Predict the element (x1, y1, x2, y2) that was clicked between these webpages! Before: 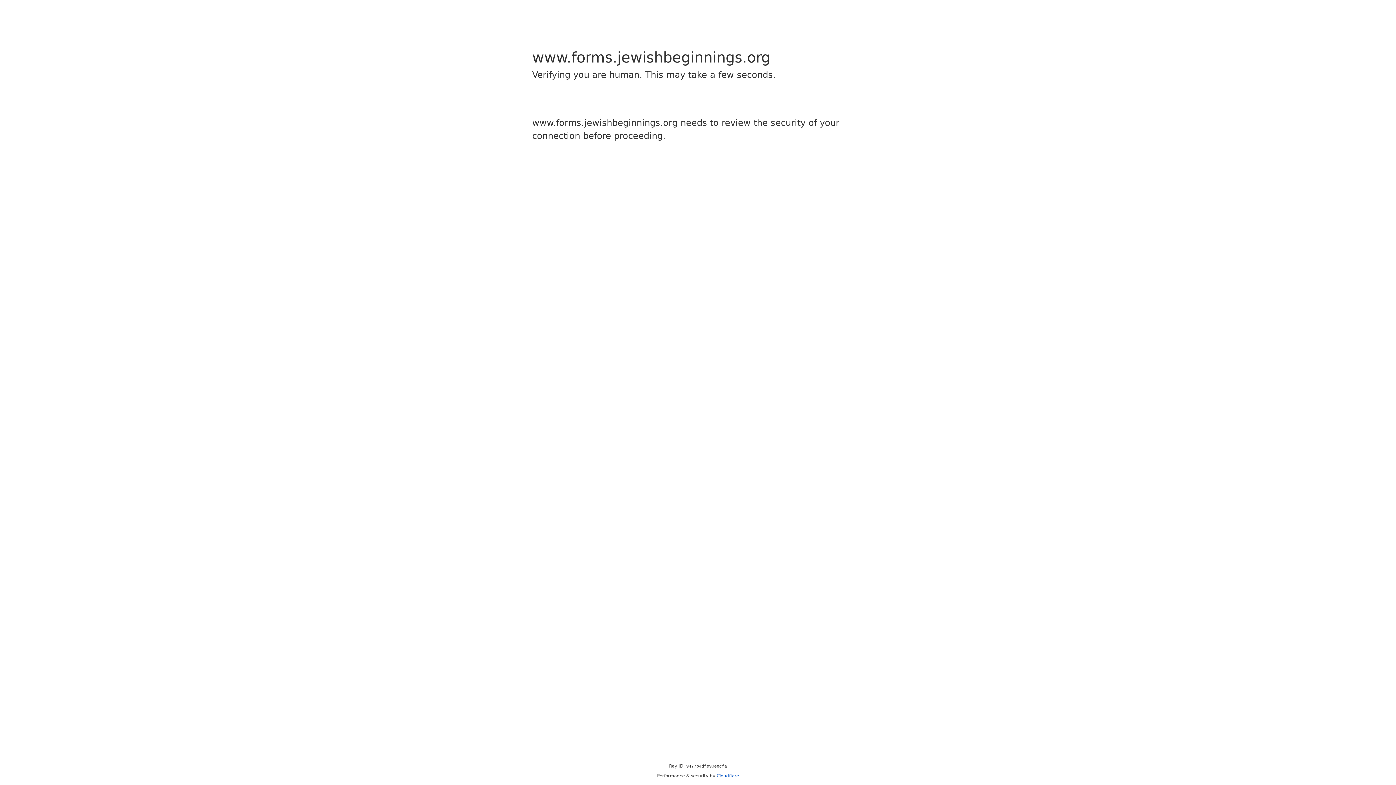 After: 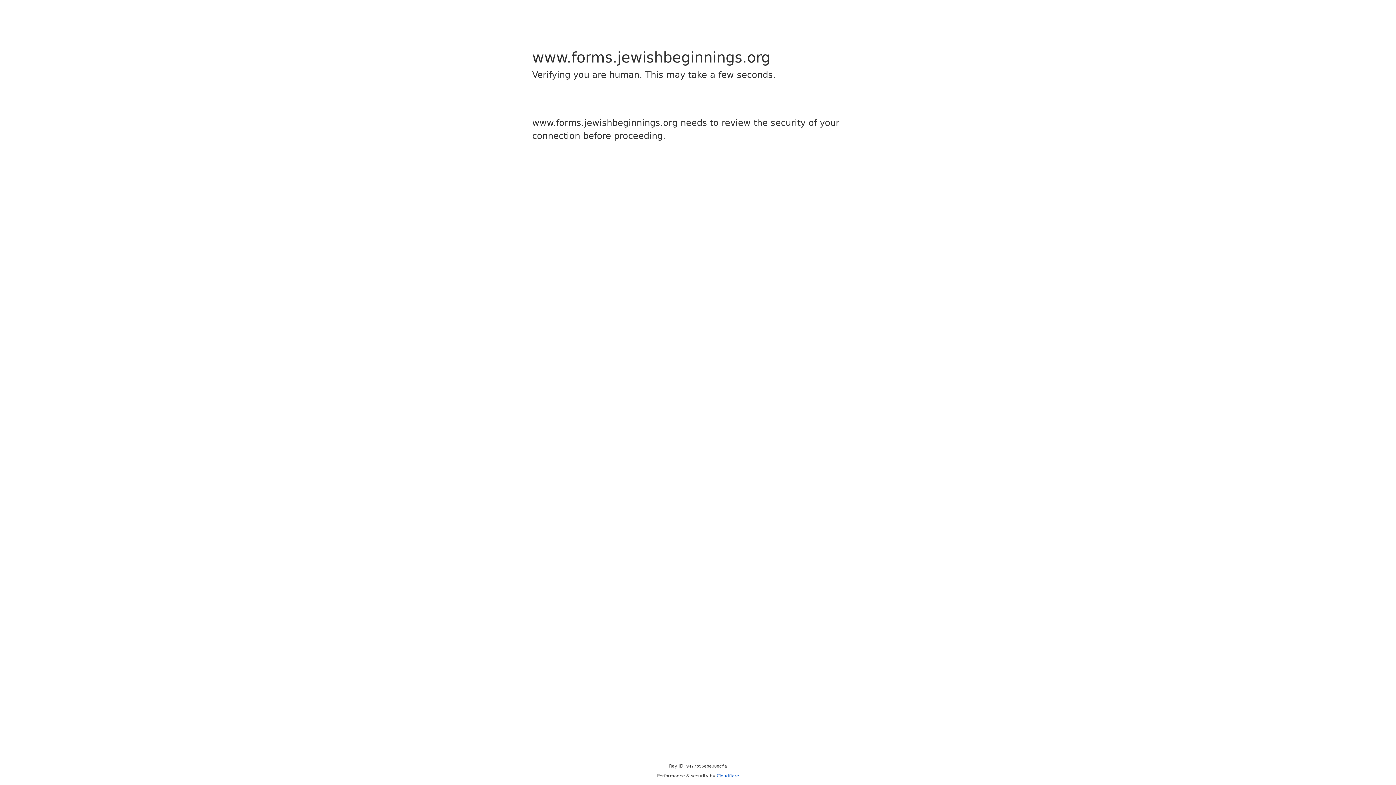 Action: bbox: (716, 773, 739, 778) label: Cloudflare